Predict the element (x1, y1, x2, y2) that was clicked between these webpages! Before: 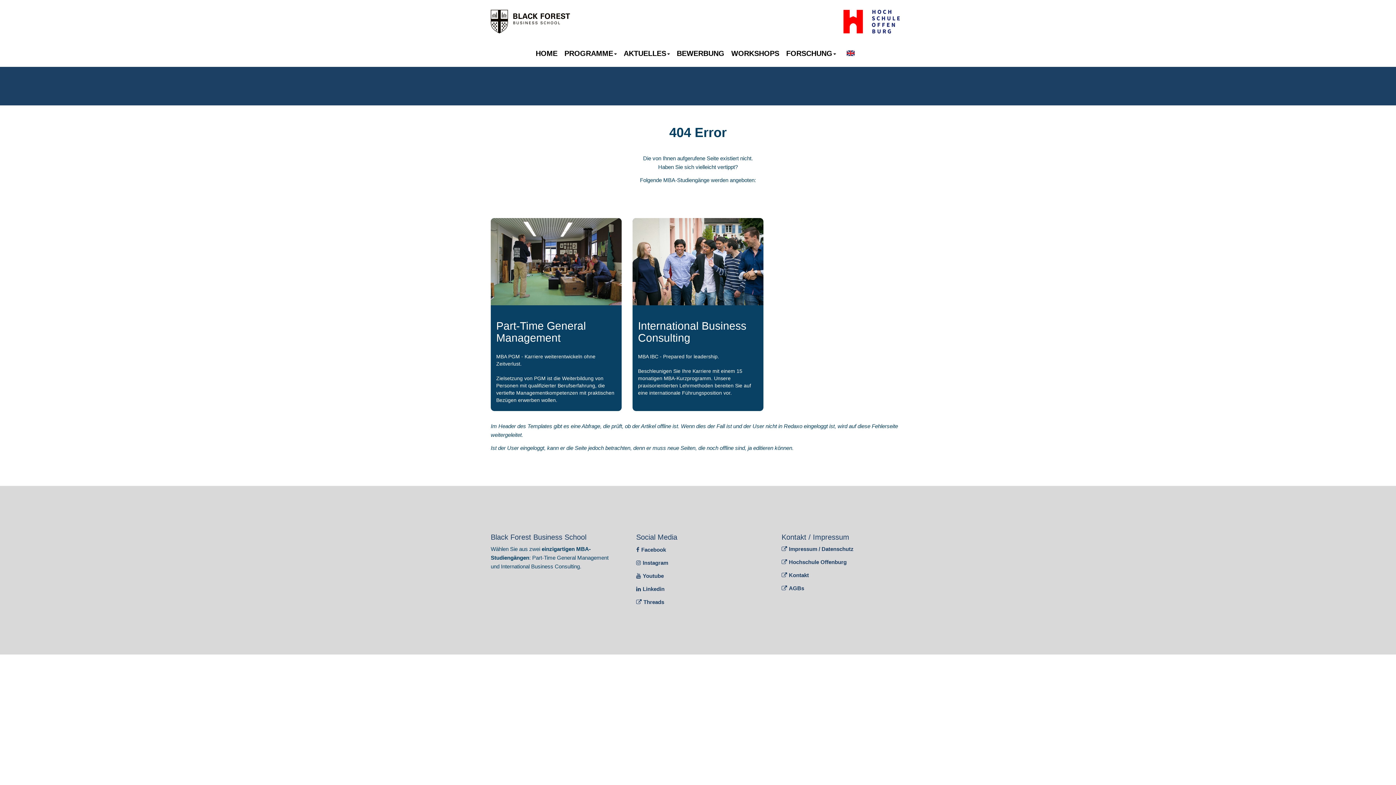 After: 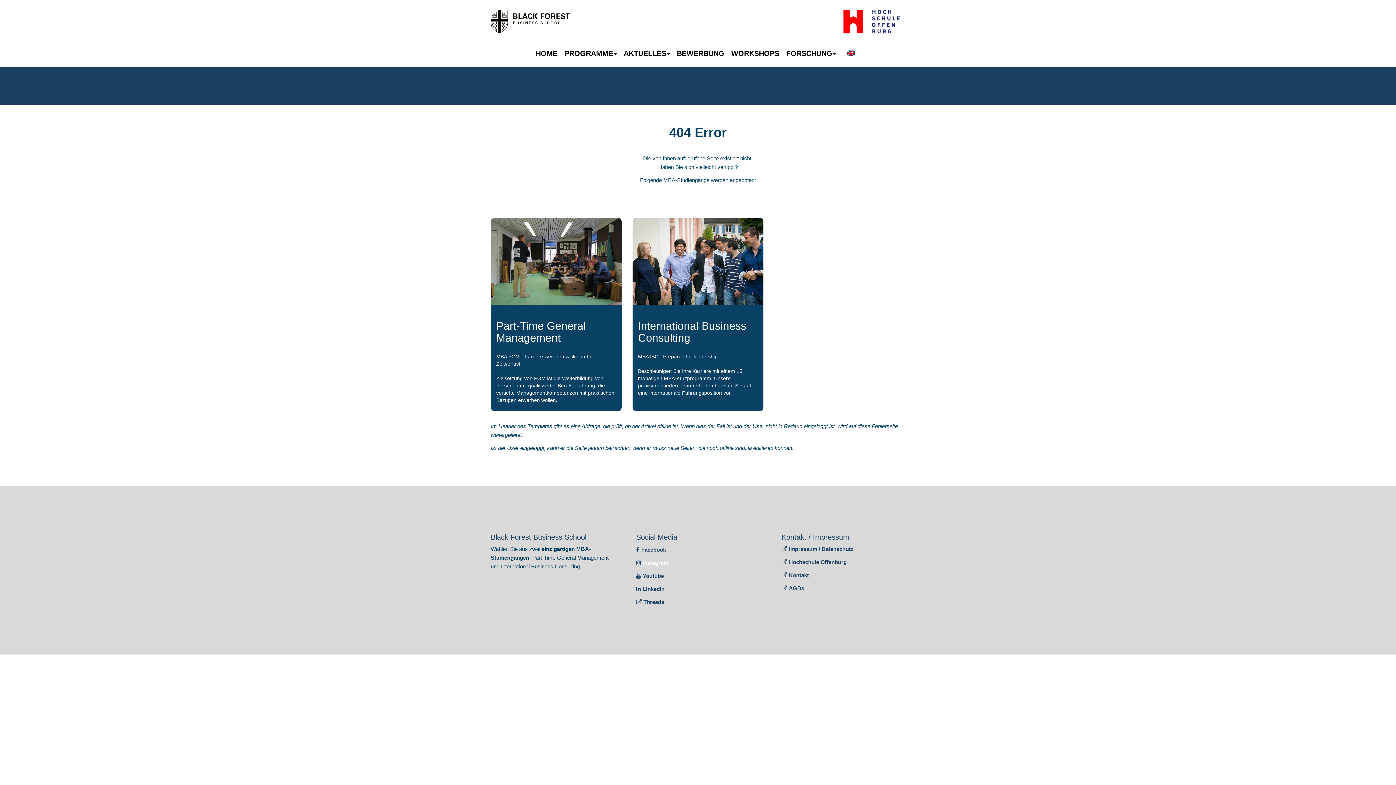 Action: label: Instagram bbox: (636, 560, 668, 566)